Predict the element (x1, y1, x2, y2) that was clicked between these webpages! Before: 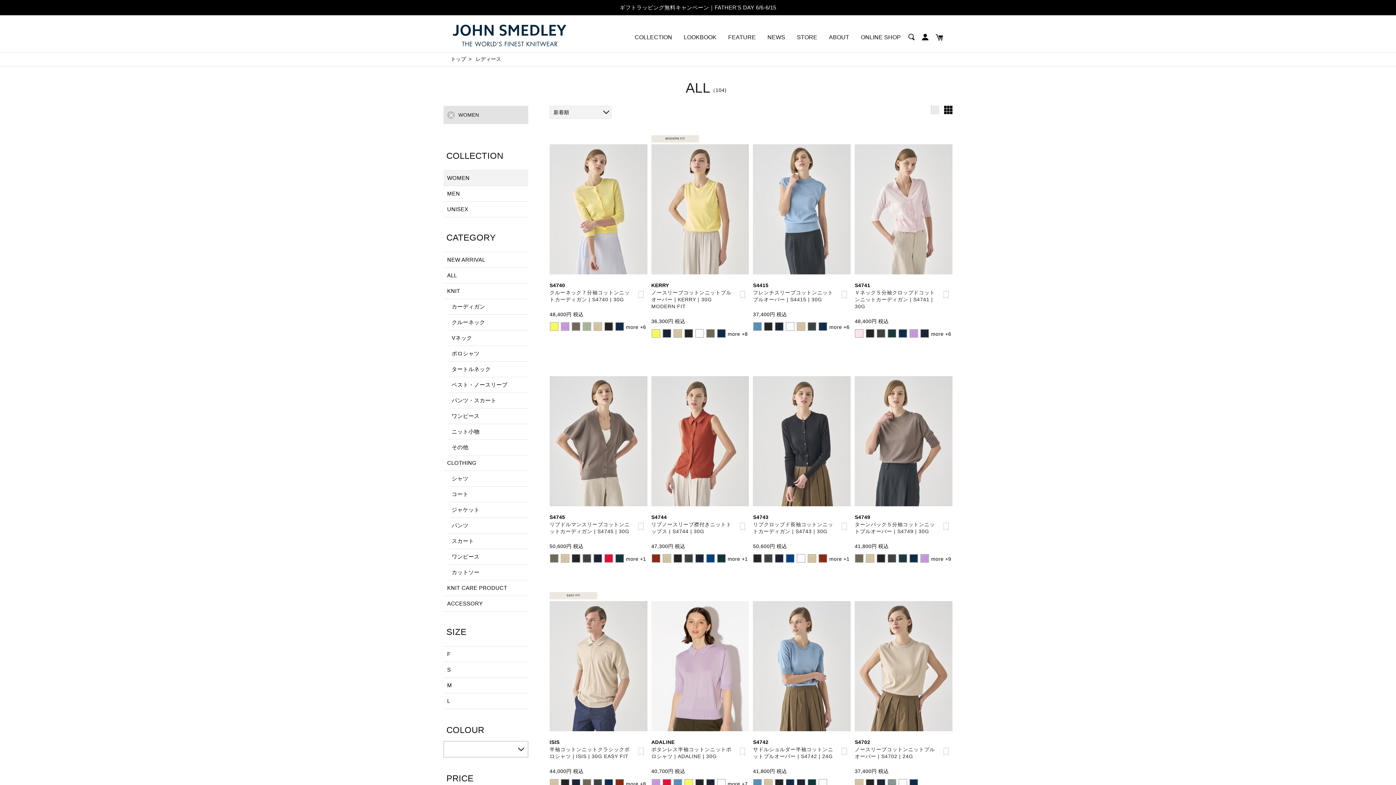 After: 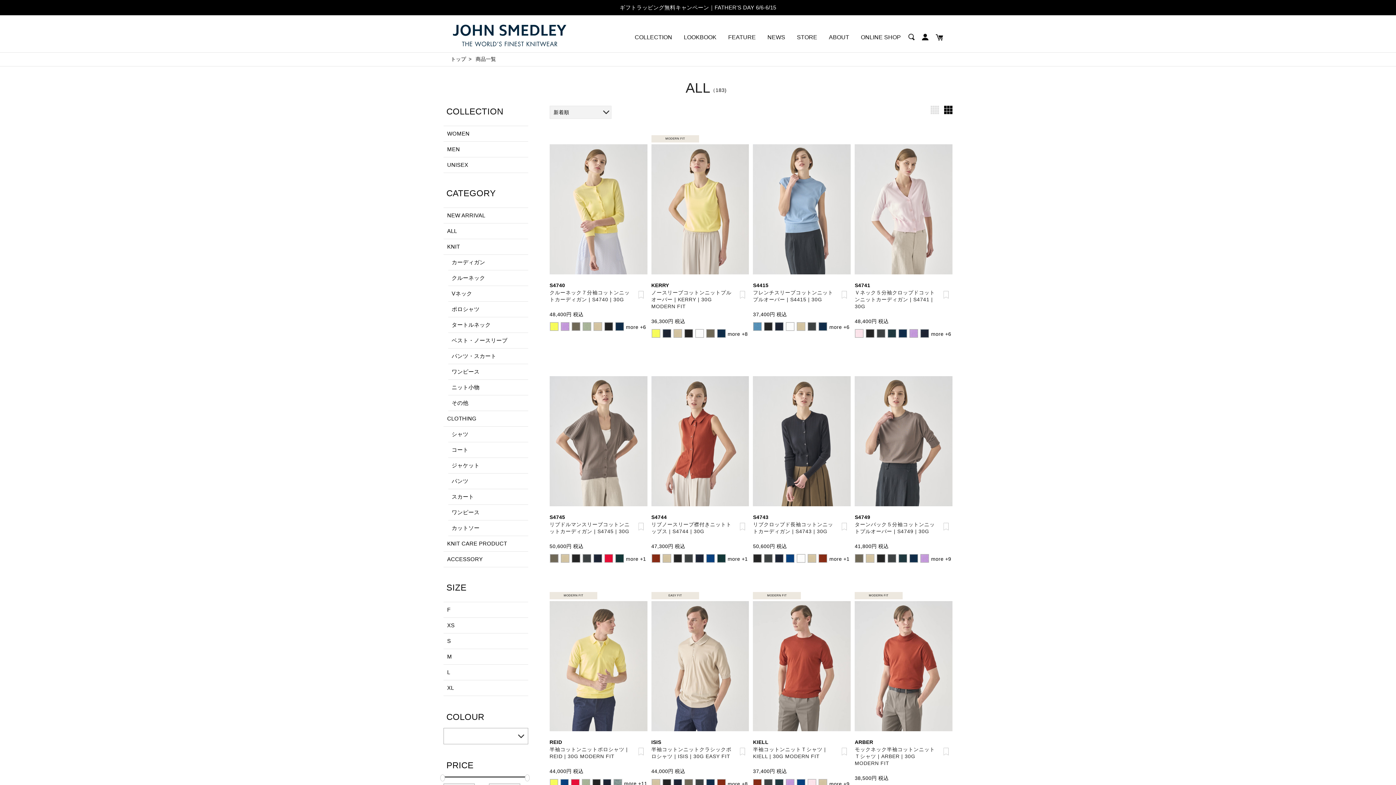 Action: bbox: (447, 111, 454, 118)